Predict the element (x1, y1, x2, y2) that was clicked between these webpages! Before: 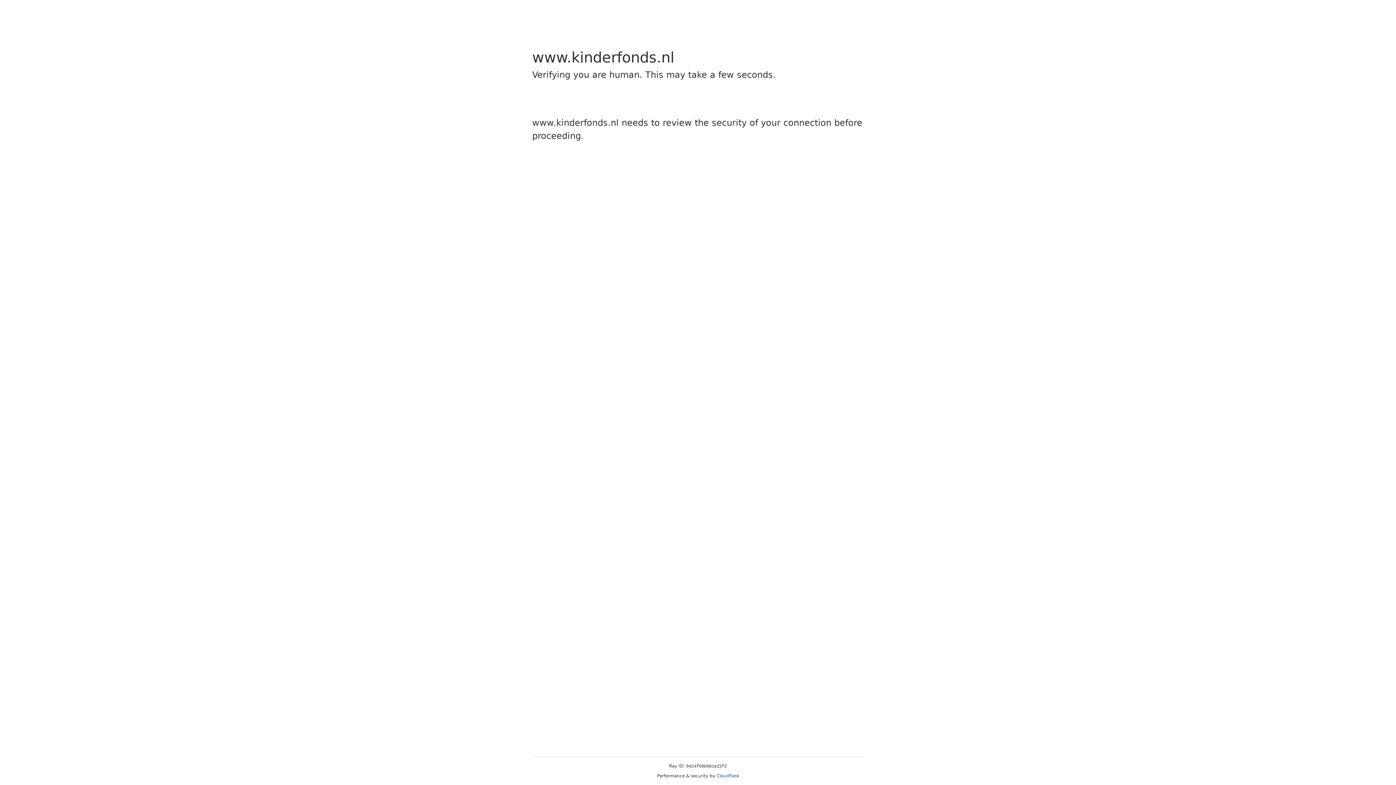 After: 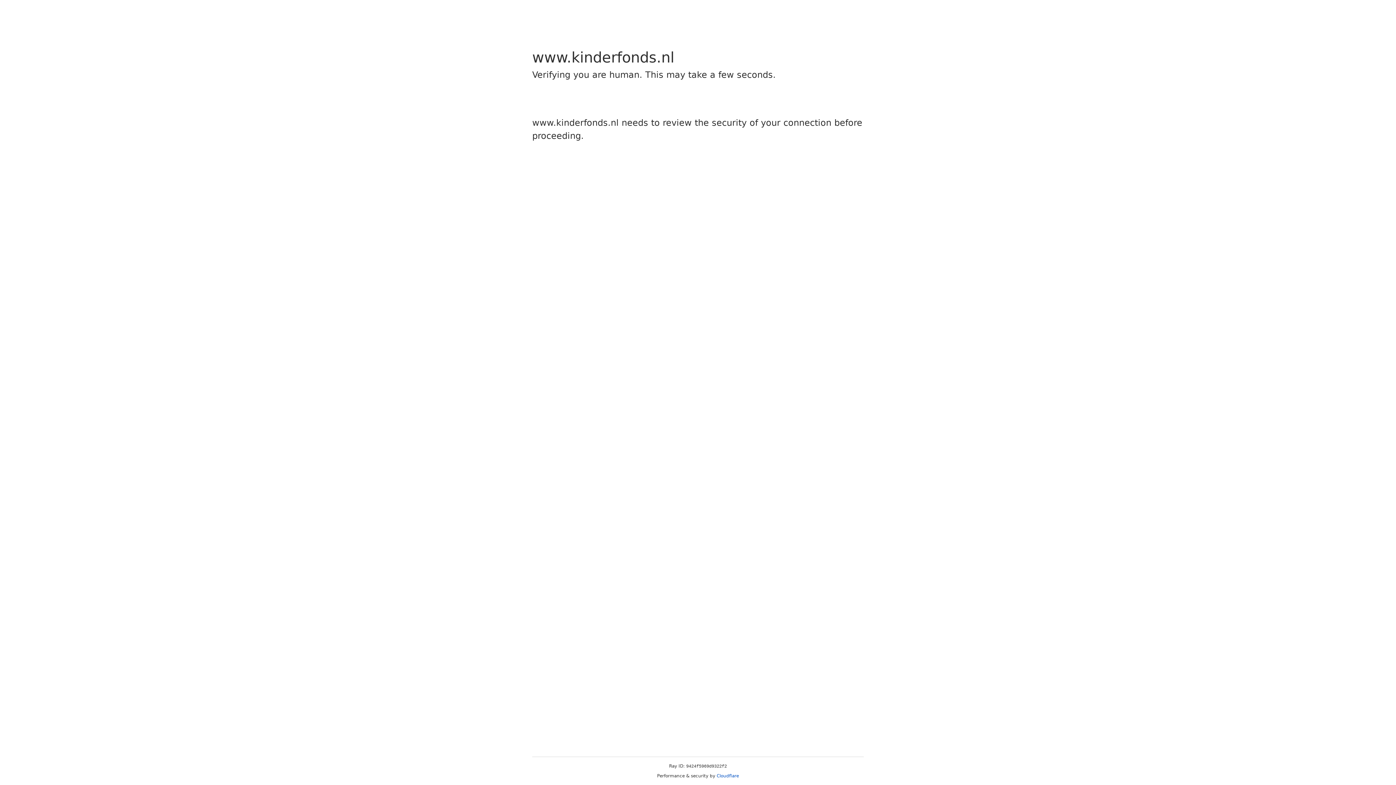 Action: bbox: (716, 773, 739, 778) label: Cloudflare